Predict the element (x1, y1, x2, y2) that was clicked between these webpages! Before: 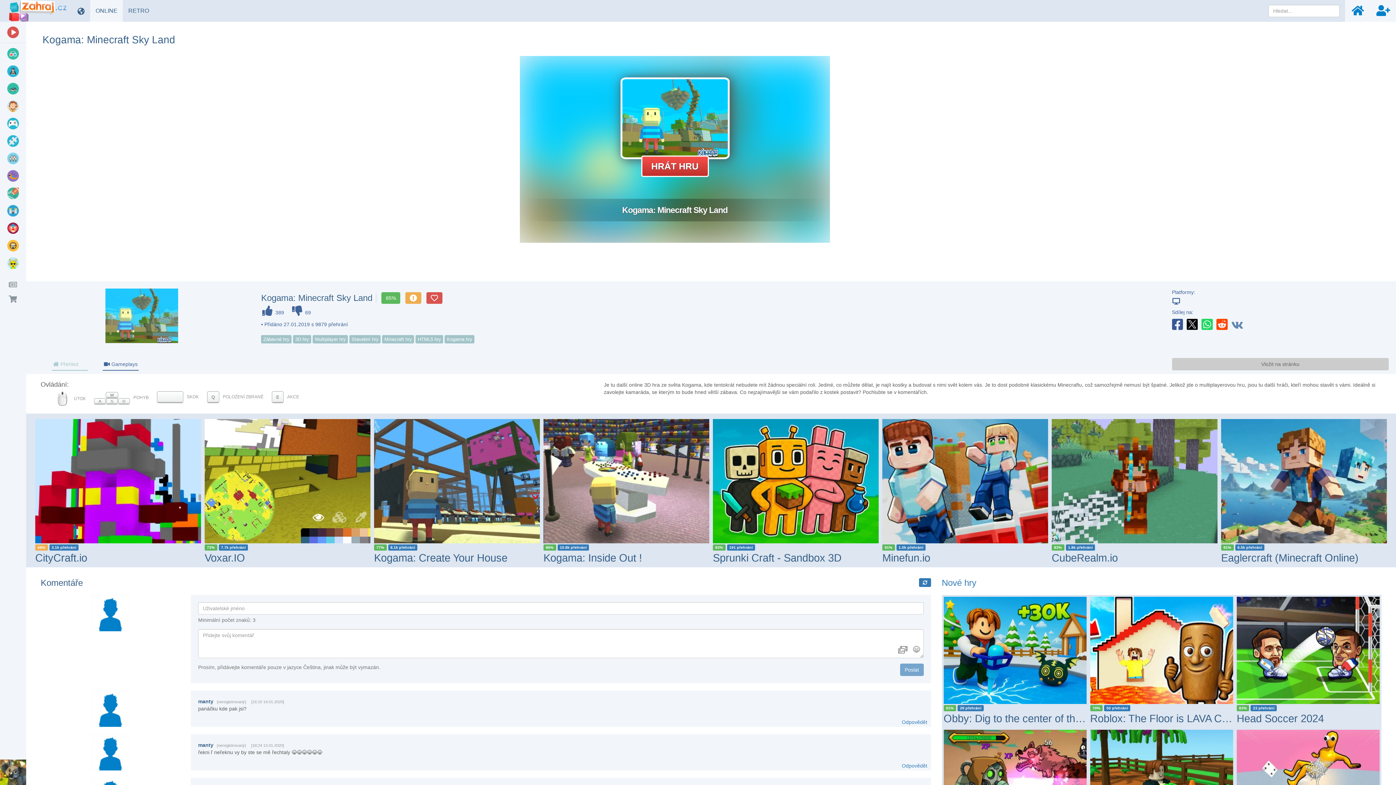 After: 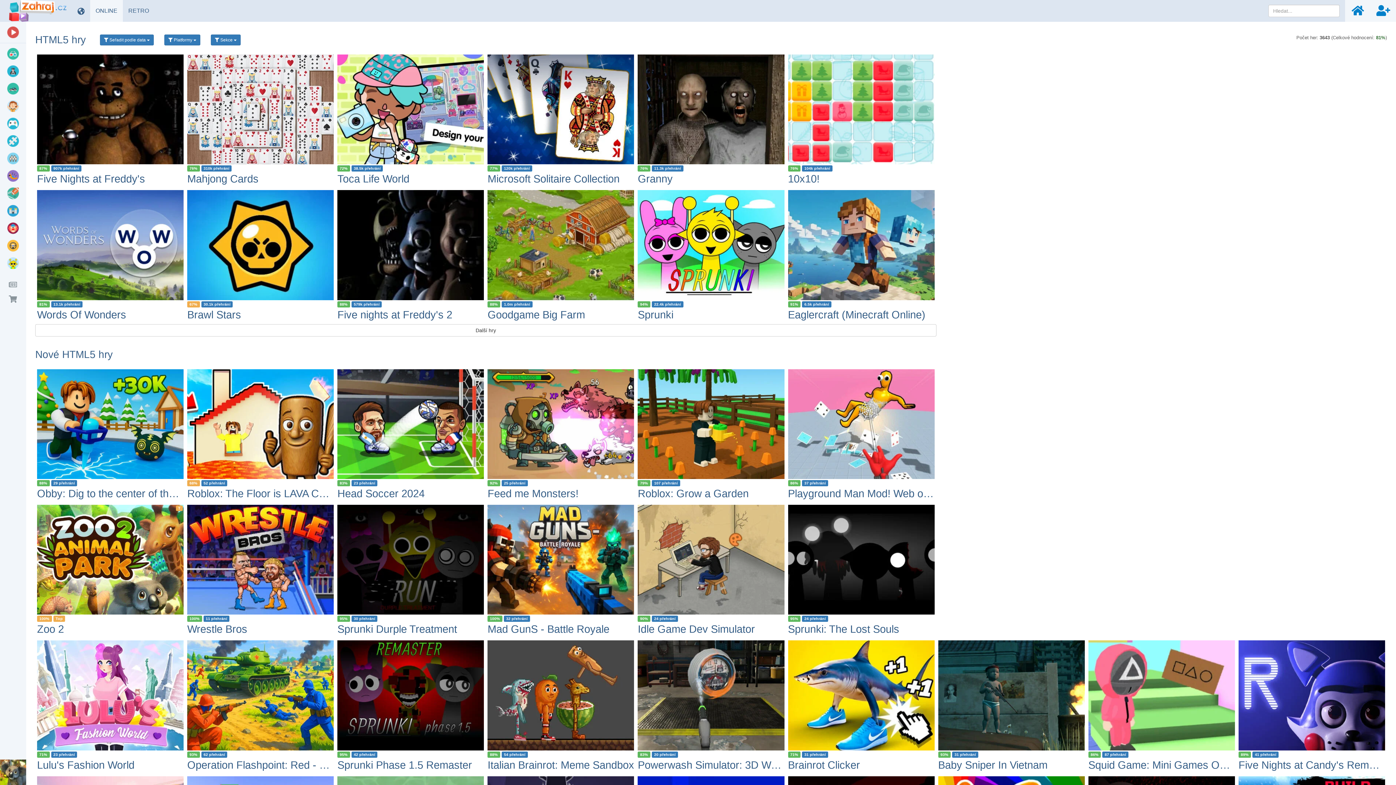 Action: label: HTML5 hry bbox: (415, 335, 443, 343)